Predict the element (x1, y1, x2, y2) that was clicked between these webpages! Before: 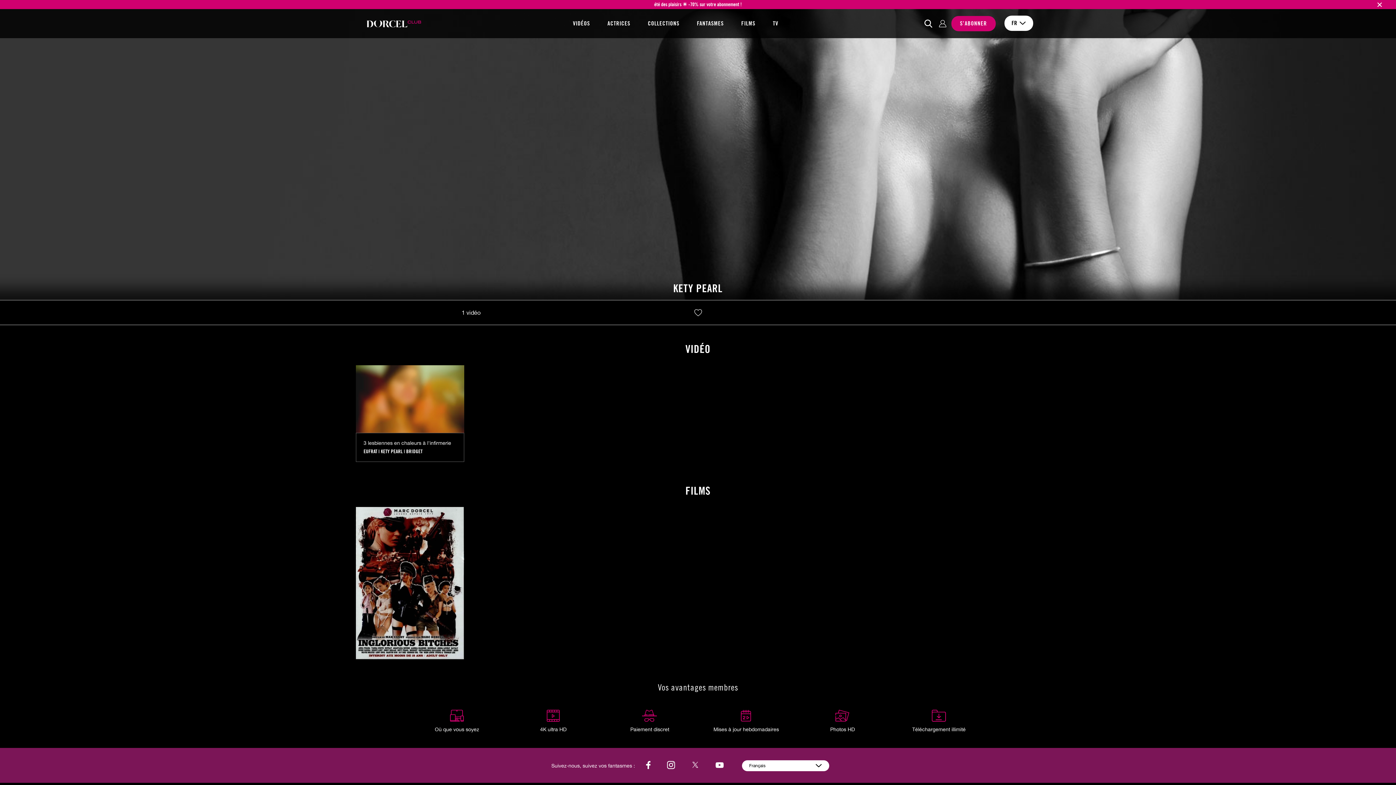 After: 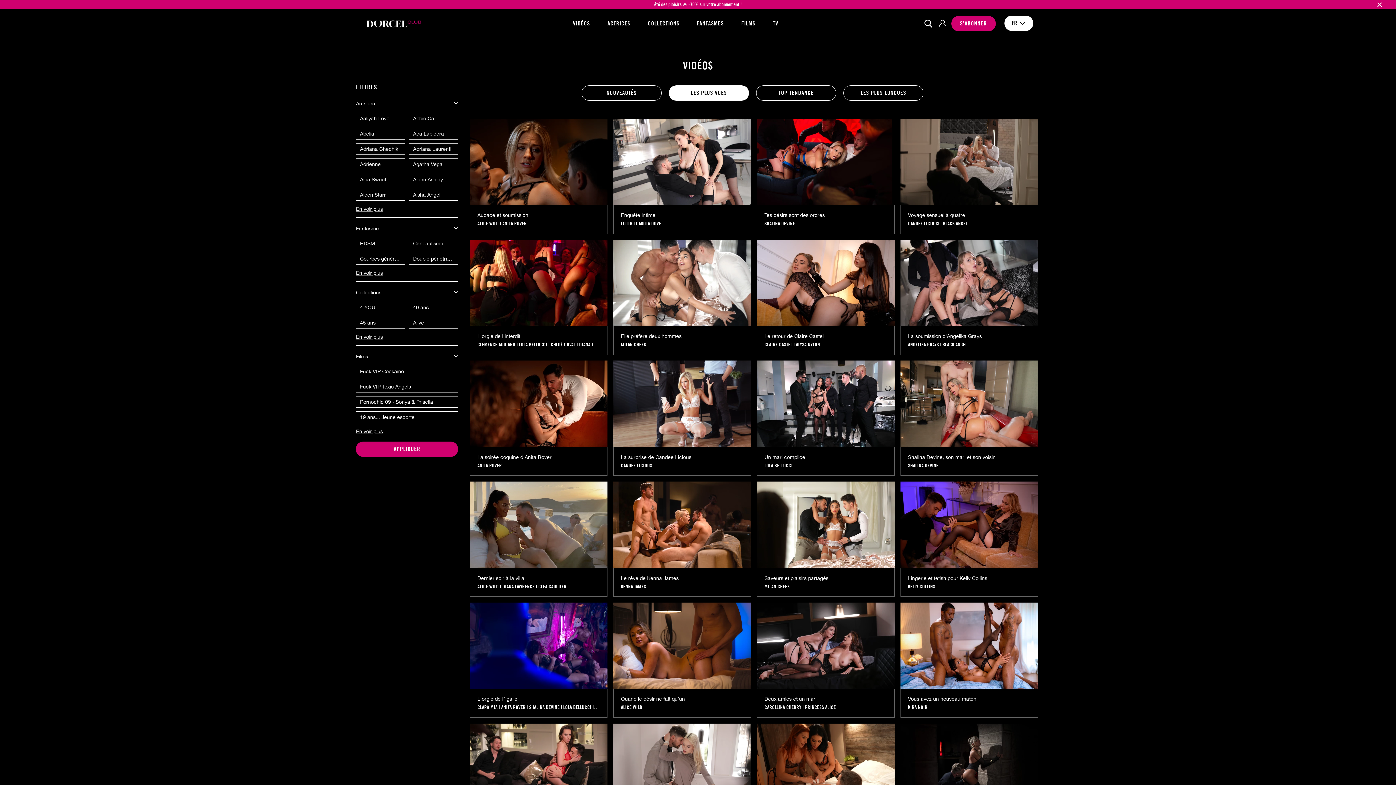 Action: label: VIDÉOS bbox: (568, 9, 595, 38)